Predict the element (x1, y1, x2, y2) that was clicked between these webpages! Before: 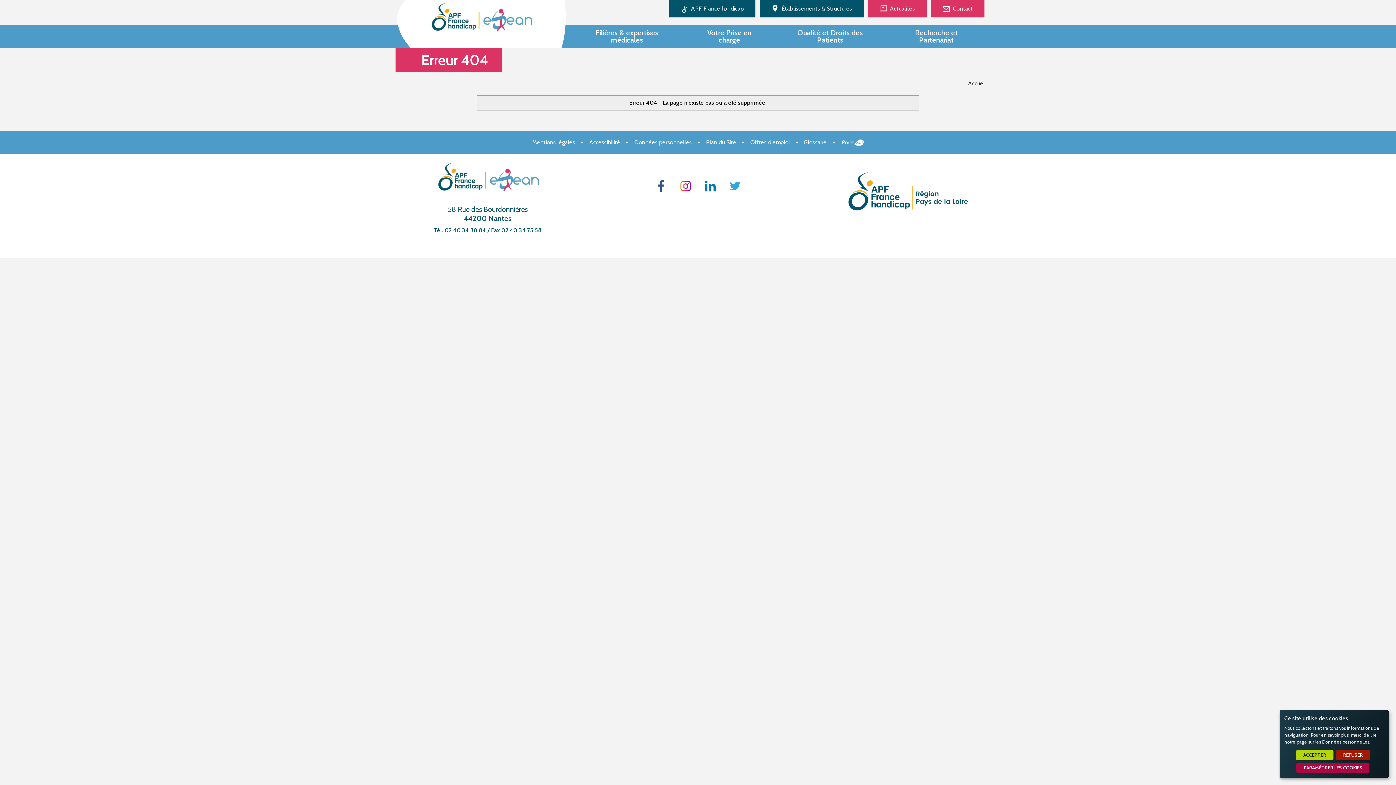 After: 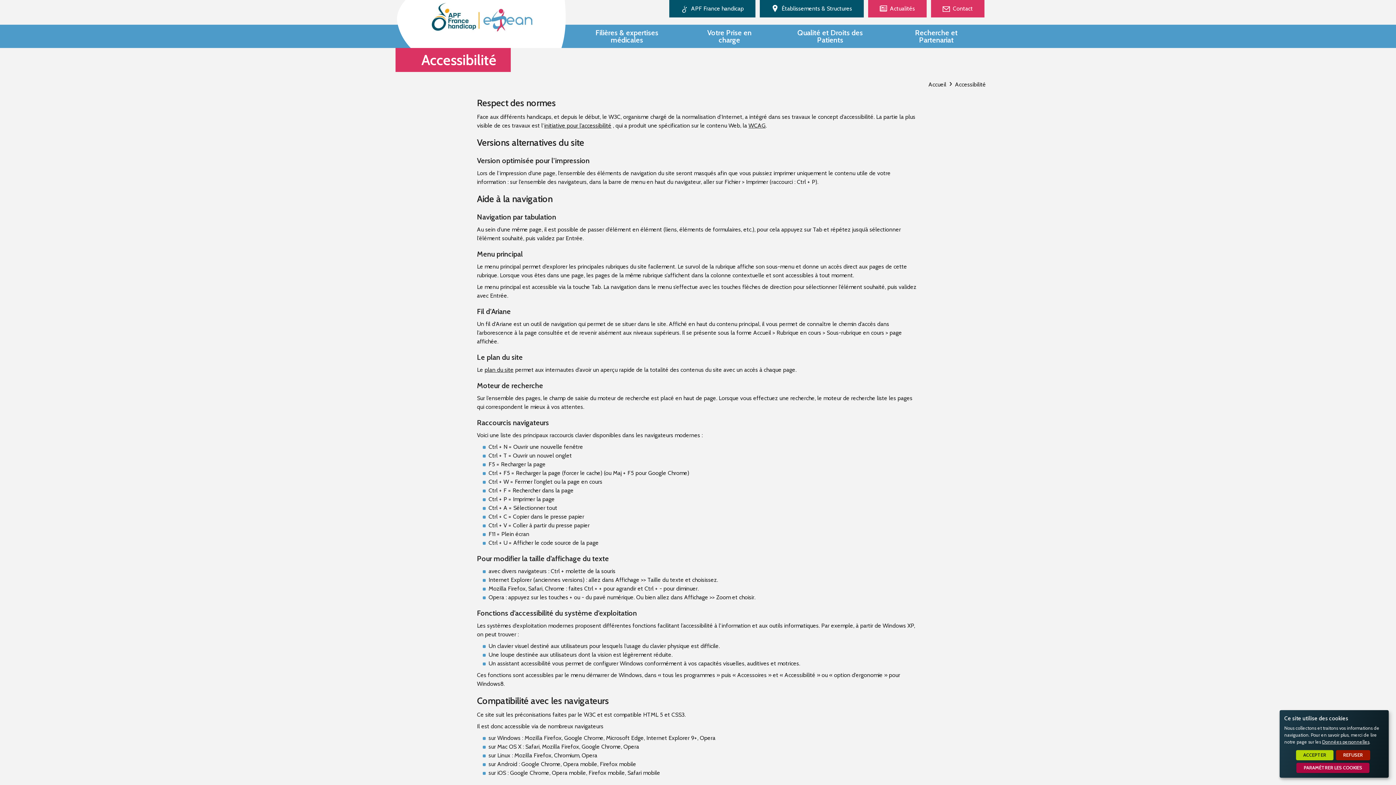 Action: bbox: (589, 133, 620, 151) label: Accessibilité